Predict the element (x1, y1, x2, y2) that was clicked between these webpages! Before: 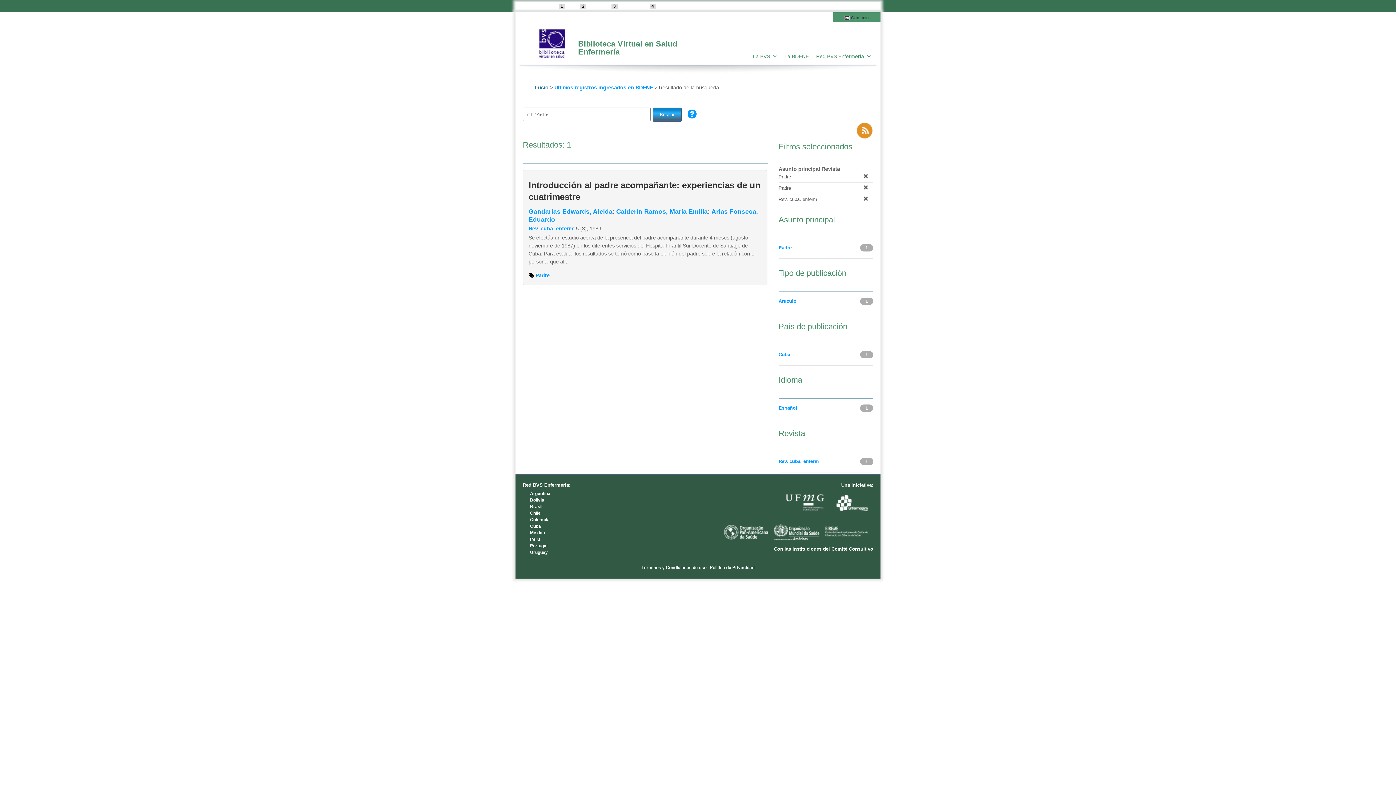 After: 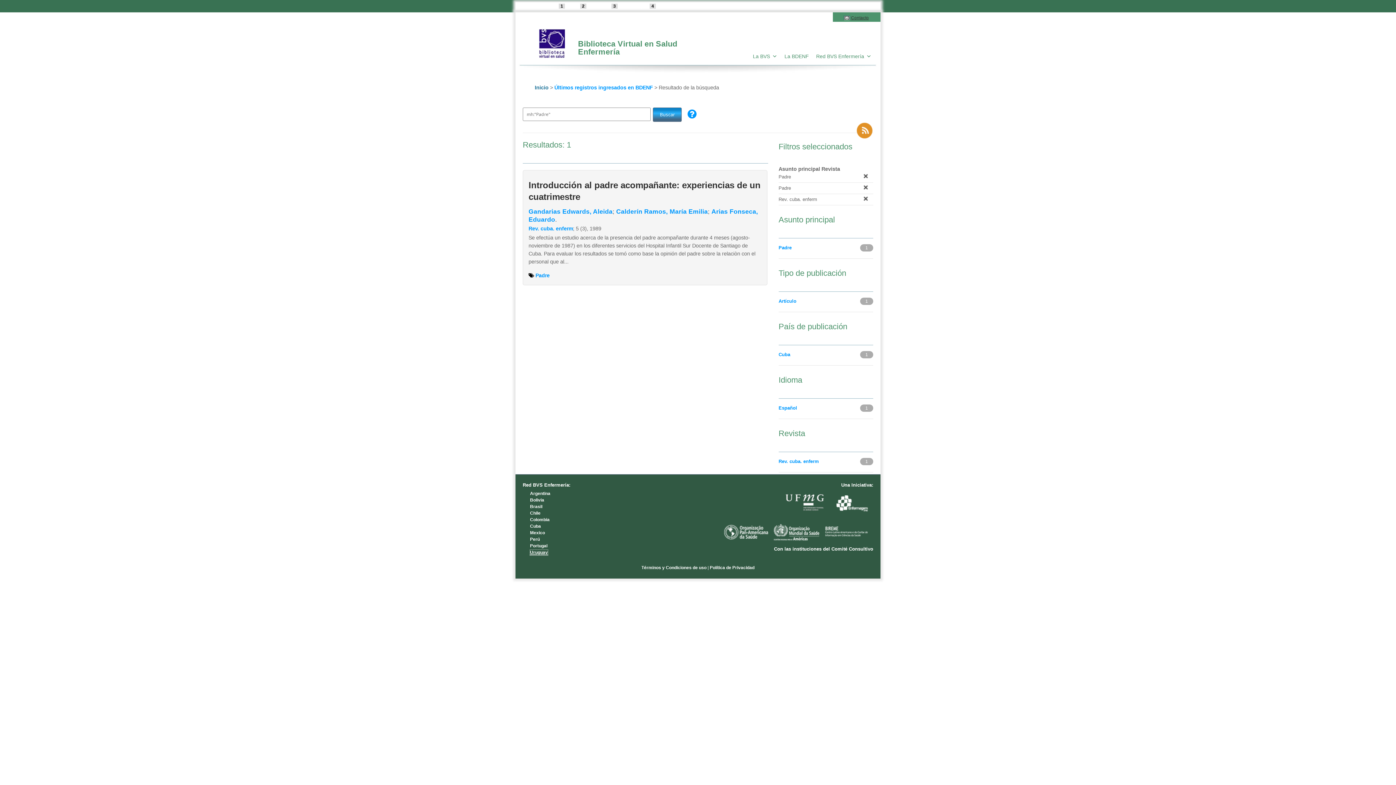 Action: bbox: (530, 550, 548, 555) label: Uruguay